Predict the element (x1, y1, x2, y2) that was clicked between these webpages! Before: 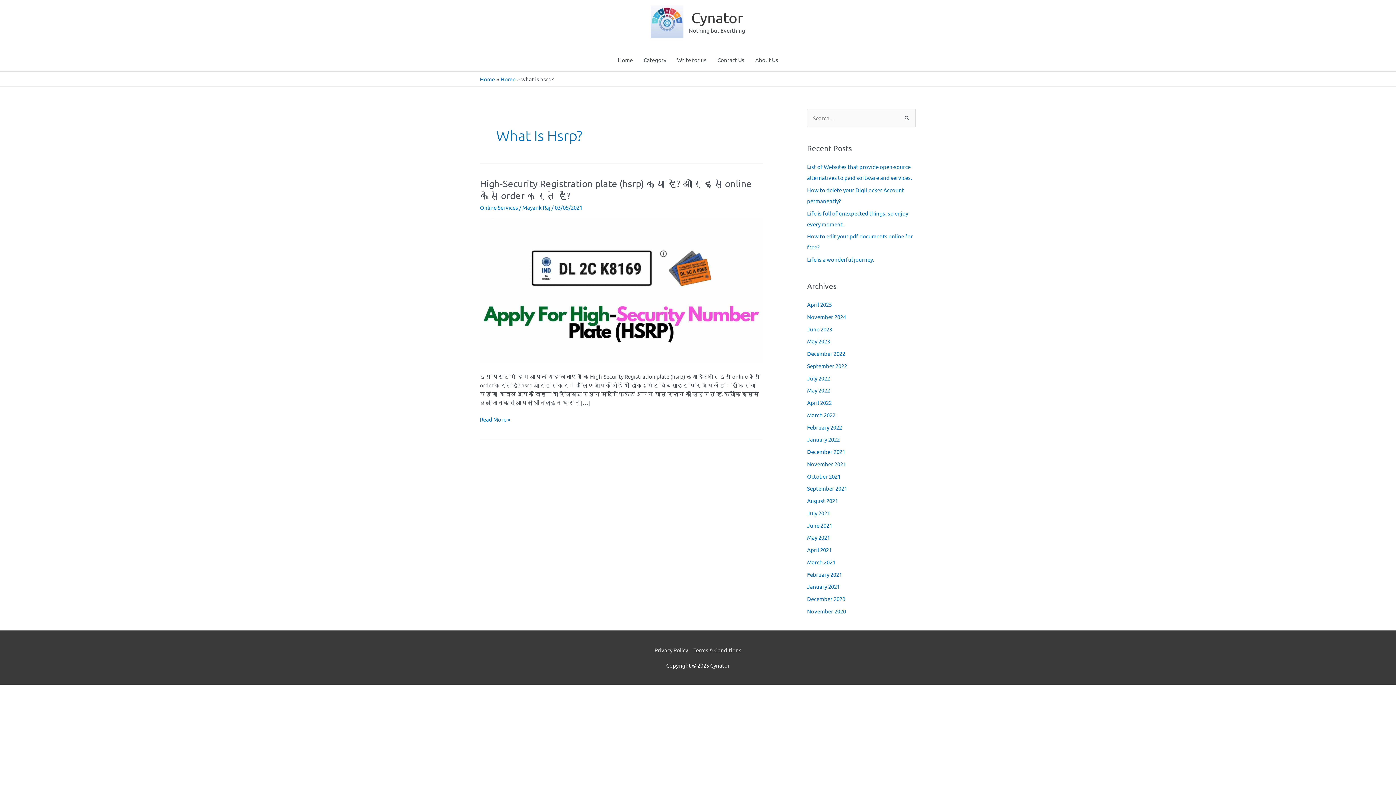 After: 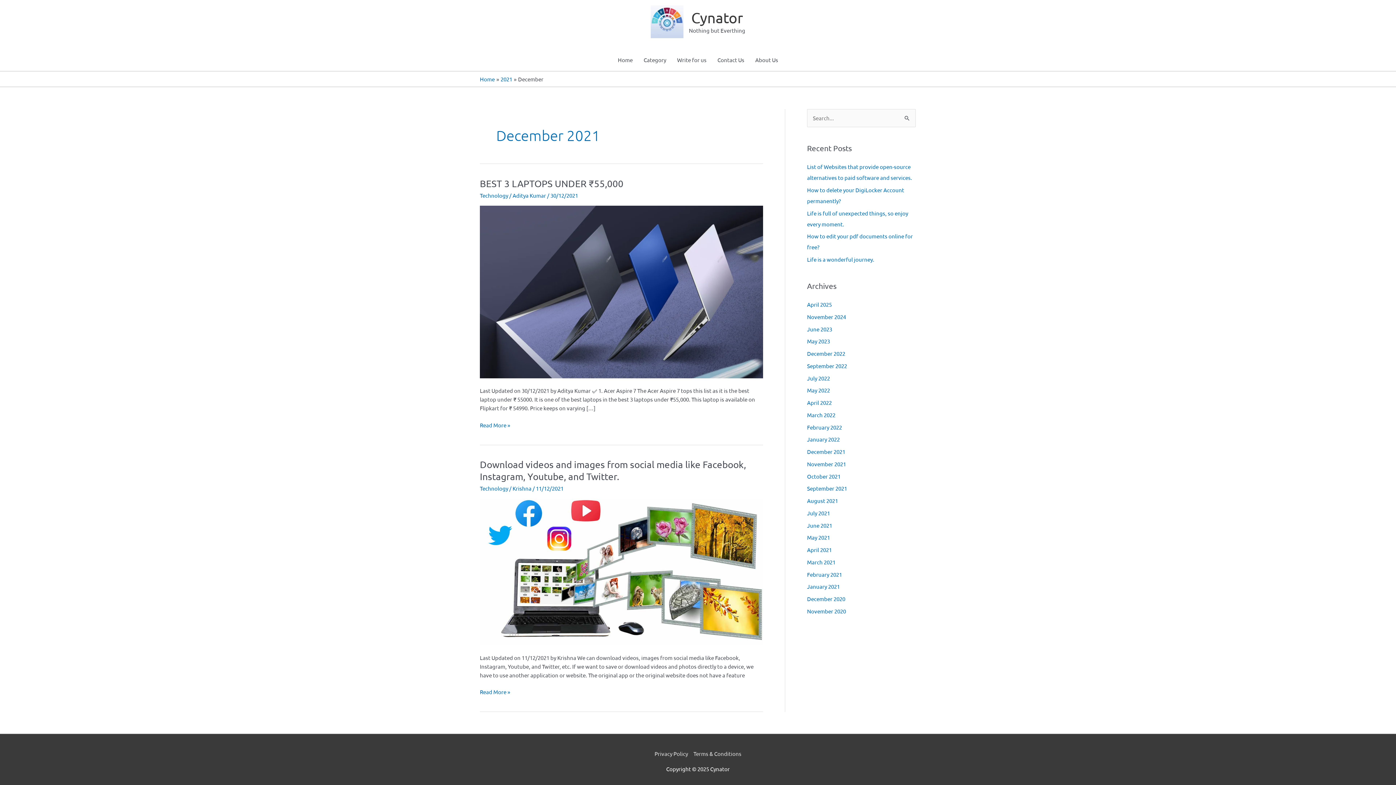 Action: bbox: (807, 448, 845, 455) label: December 2021